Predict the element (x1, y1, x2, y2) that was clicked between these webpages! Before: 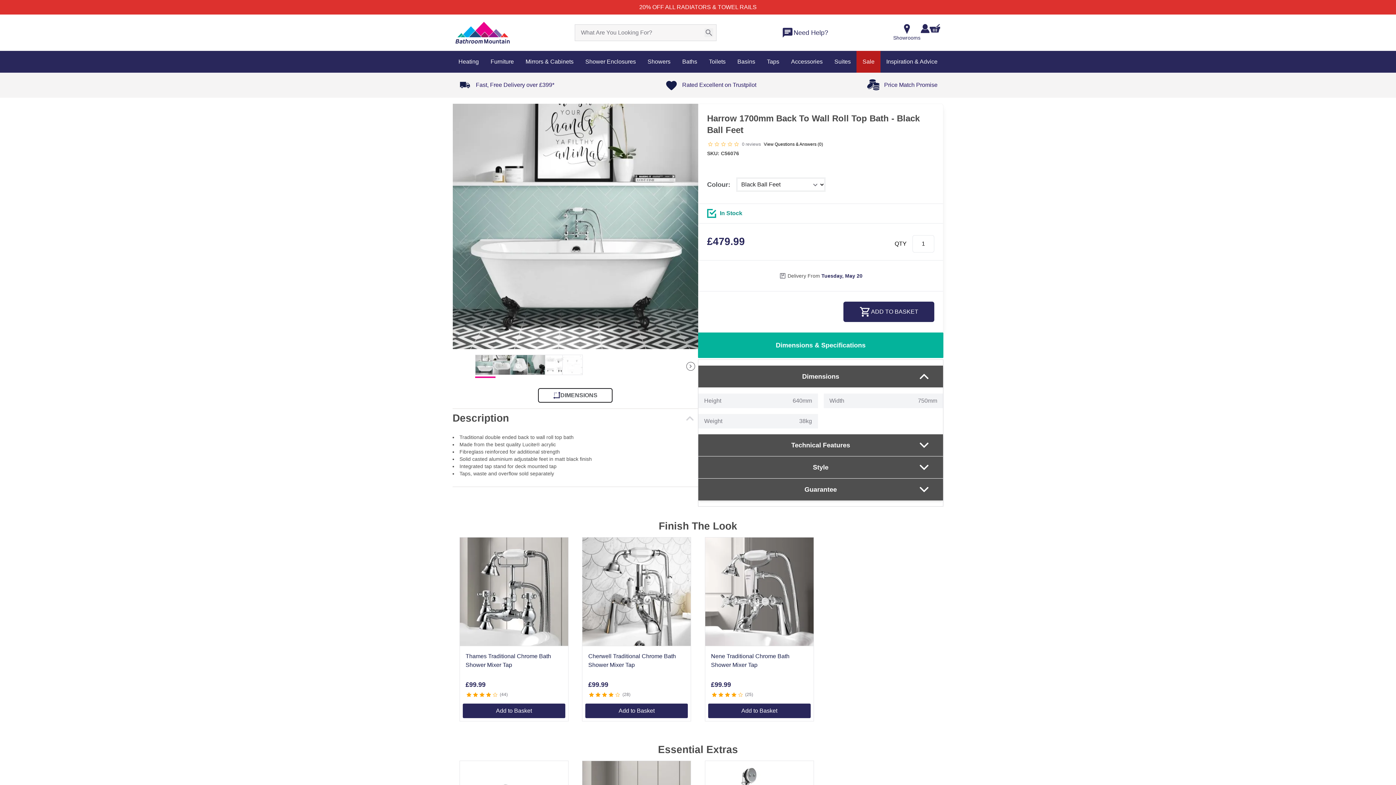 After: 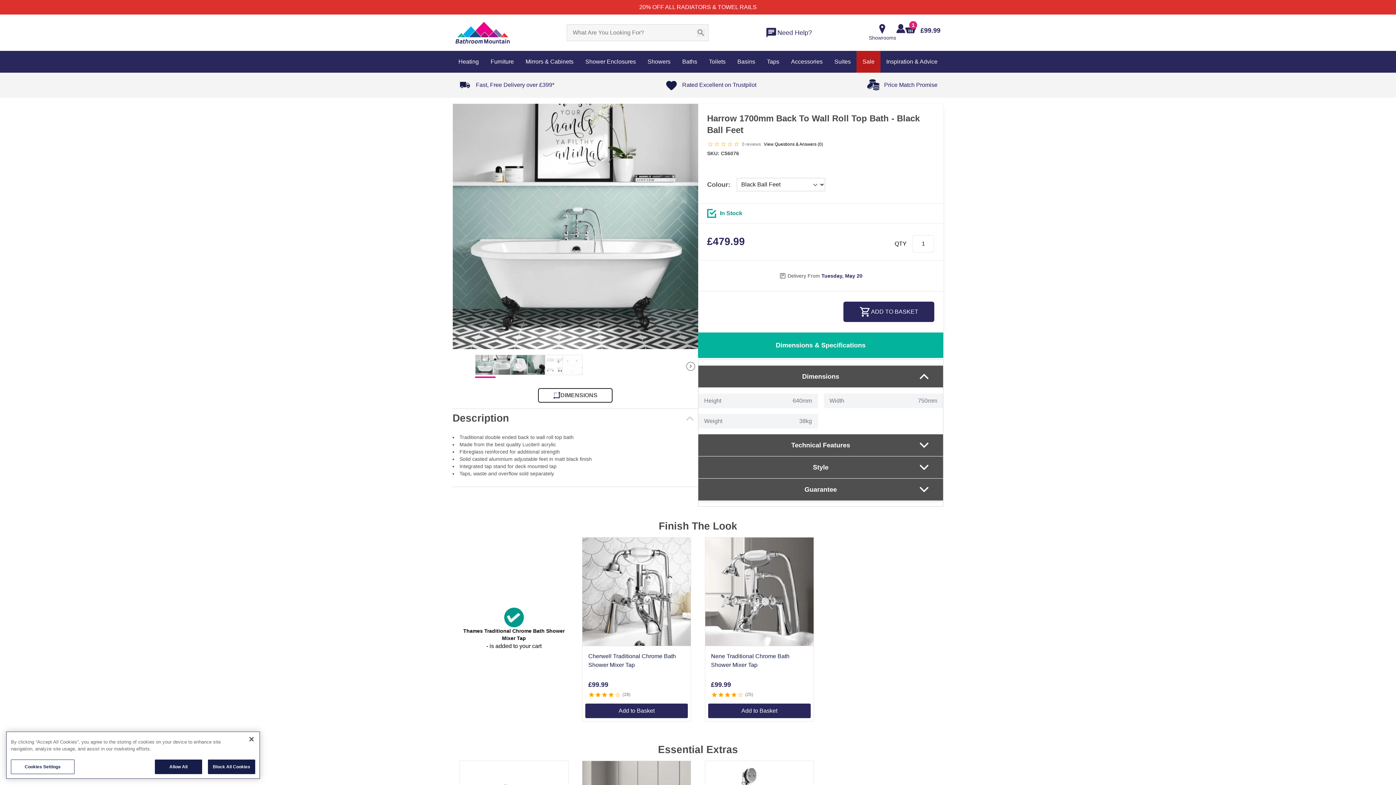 Action: label: Add to Basket bbox: (524, 684, 626, 698)